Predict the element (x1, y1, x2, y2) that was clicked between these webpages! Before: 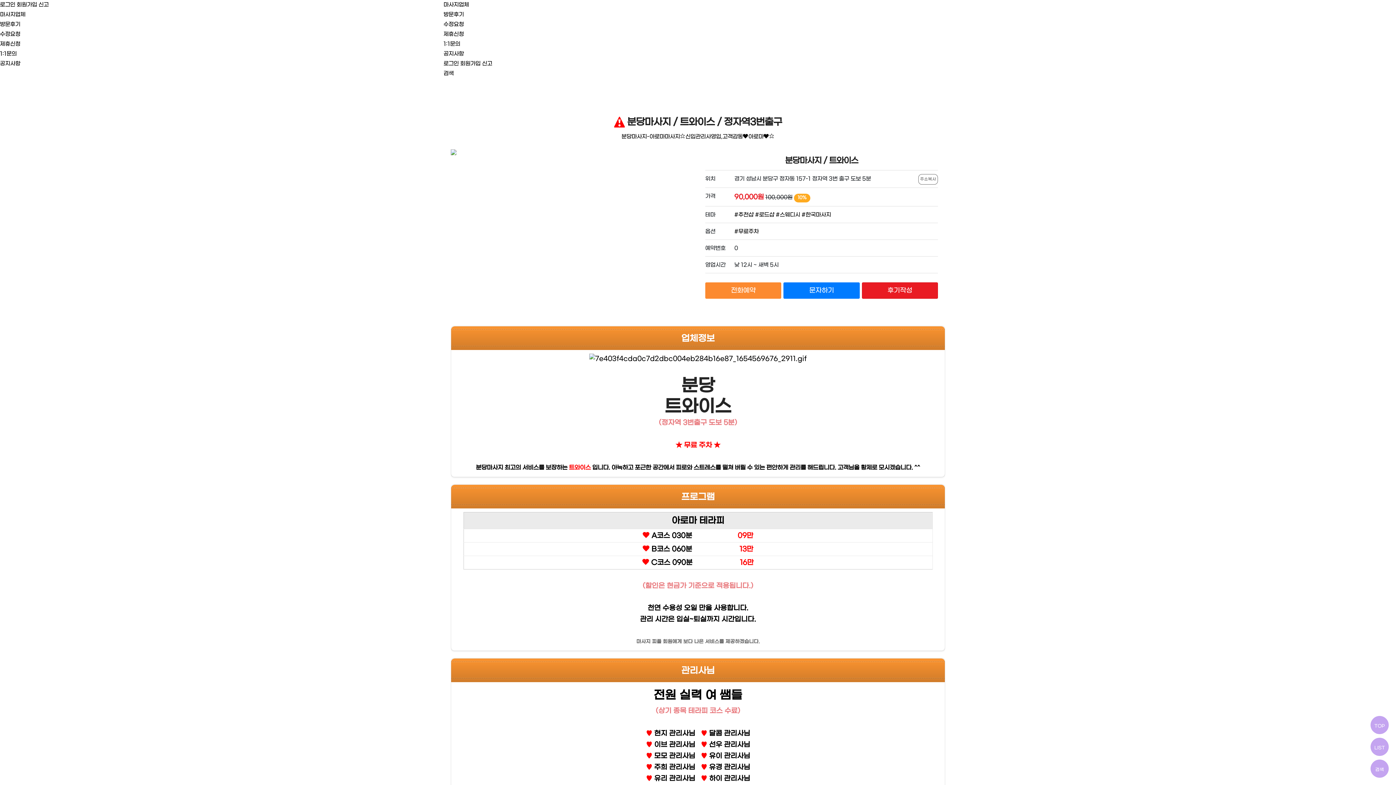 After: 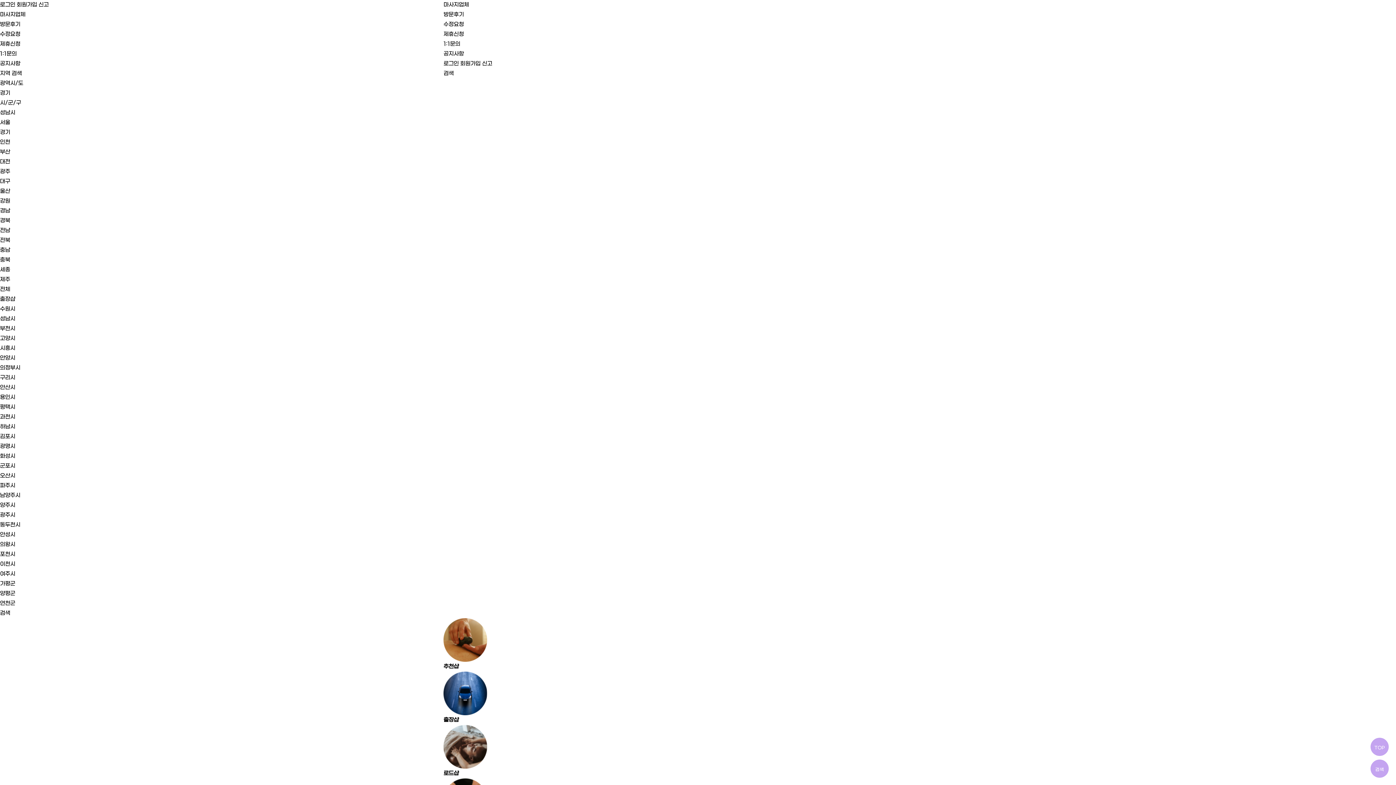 Action: bbox: (589, 355, 806, 363)